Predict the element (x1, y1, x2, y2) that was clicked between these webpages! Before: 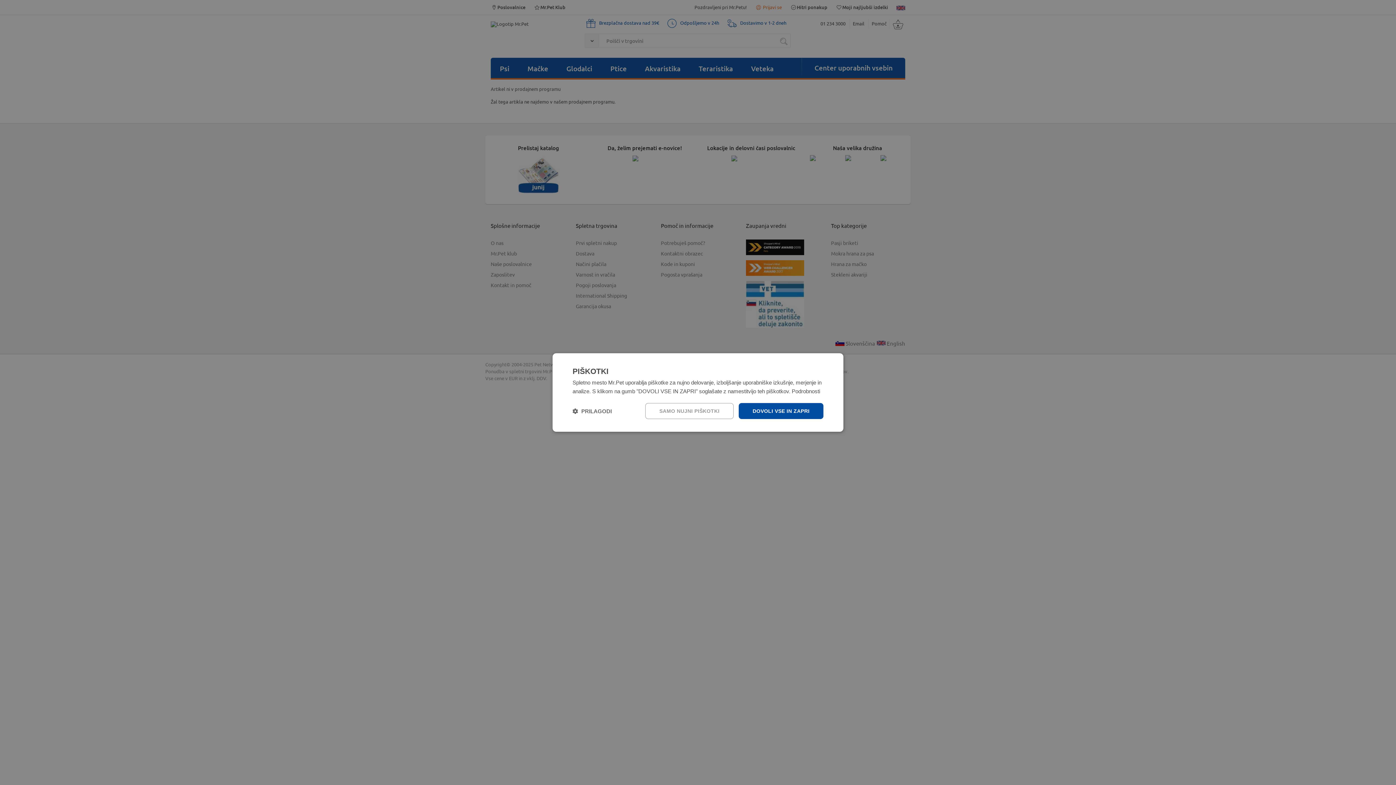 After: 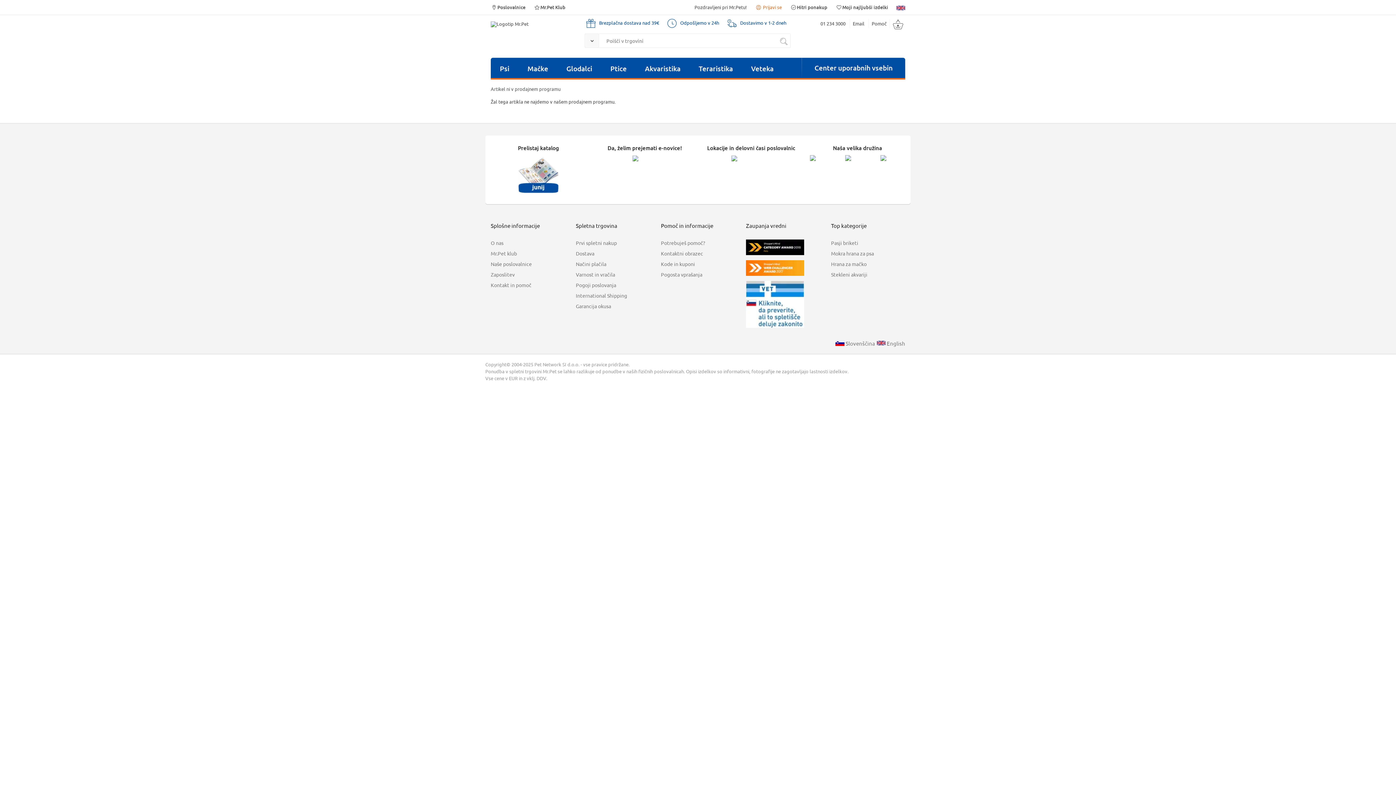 Action: bbox: (739, 403, 823, 419) label: DOVOLI VSE IN ZAPRI